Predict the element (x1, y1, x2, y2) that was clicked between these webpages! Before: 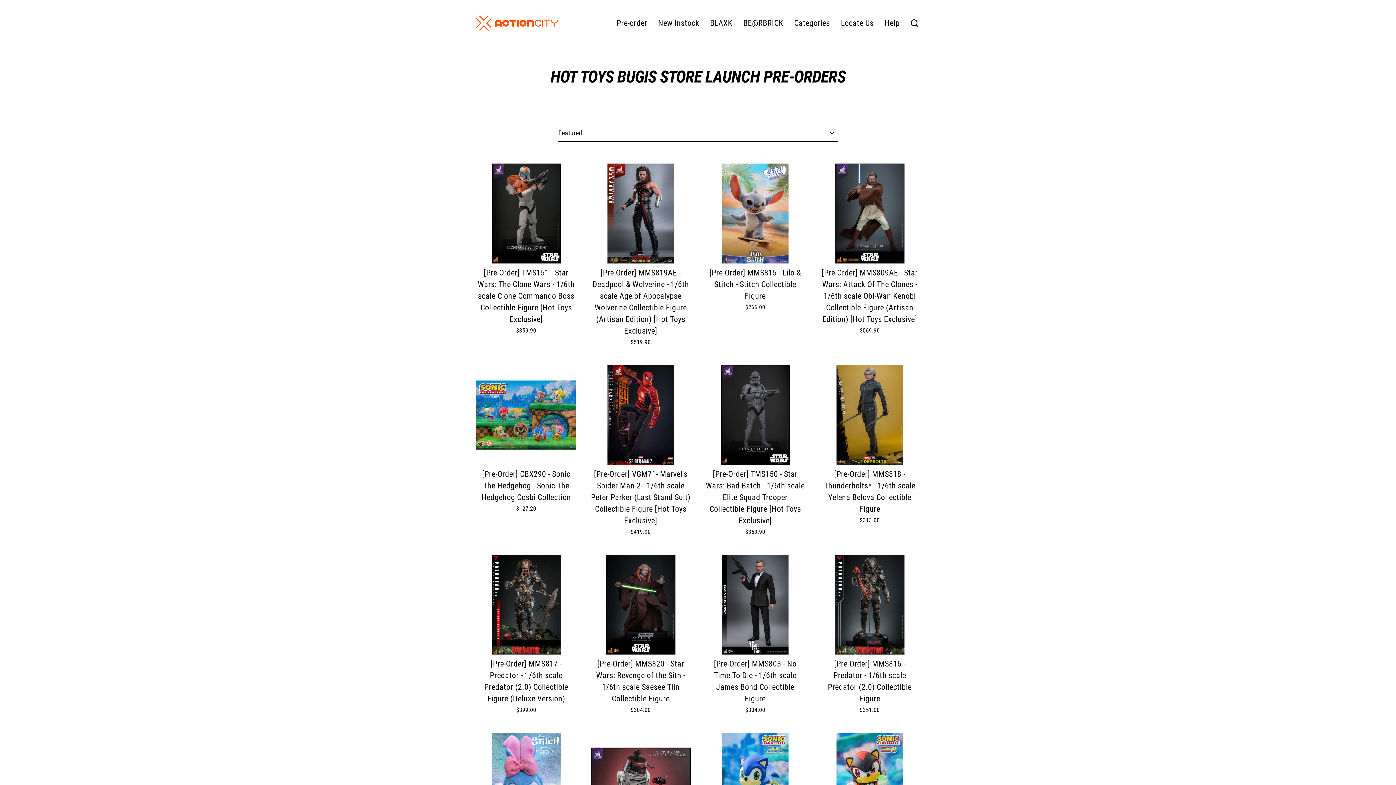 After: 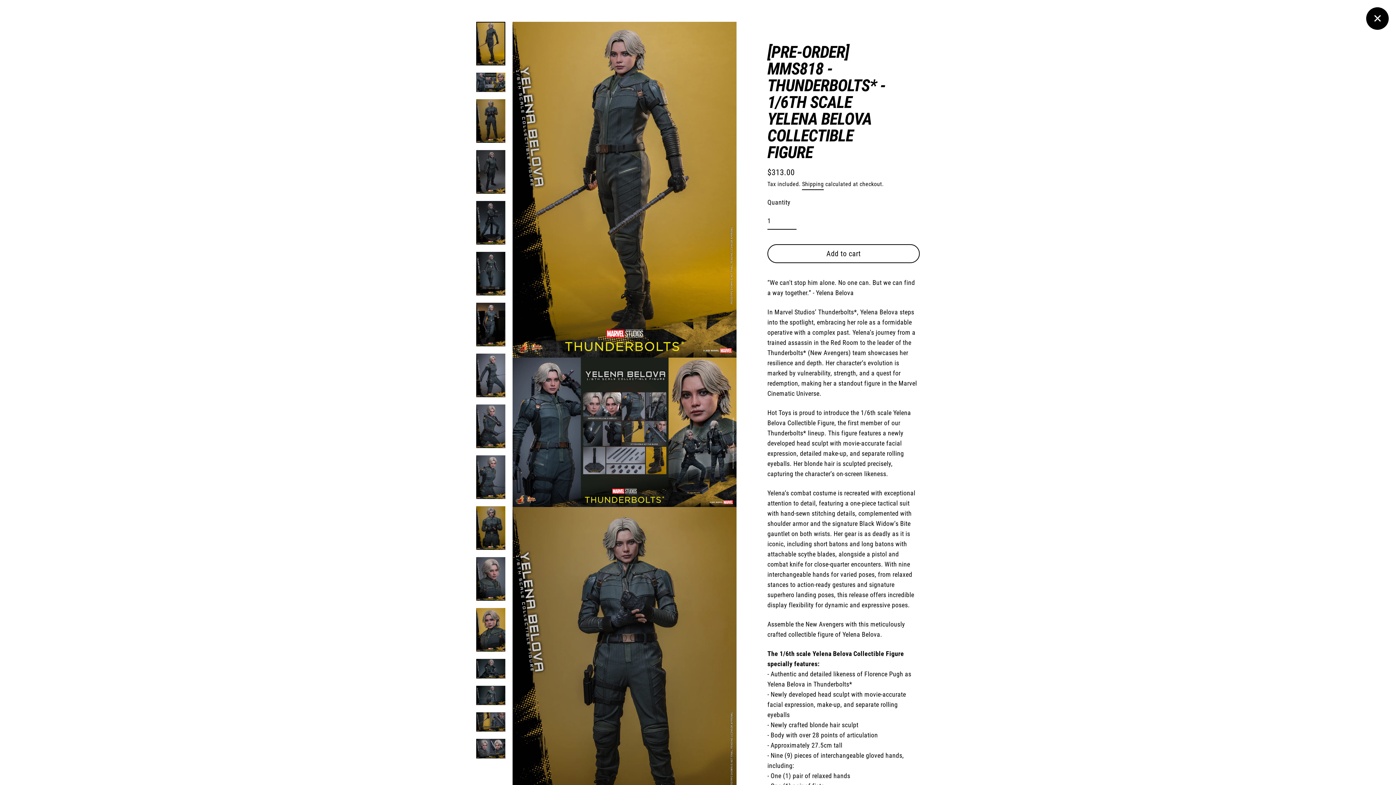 Action: bbox: (820, 364, 920, 528) label: [Pre-Order] MMS818 - Thunderbolts* - 1/6th scale Yelena Belova Collectible Figure
$313.00